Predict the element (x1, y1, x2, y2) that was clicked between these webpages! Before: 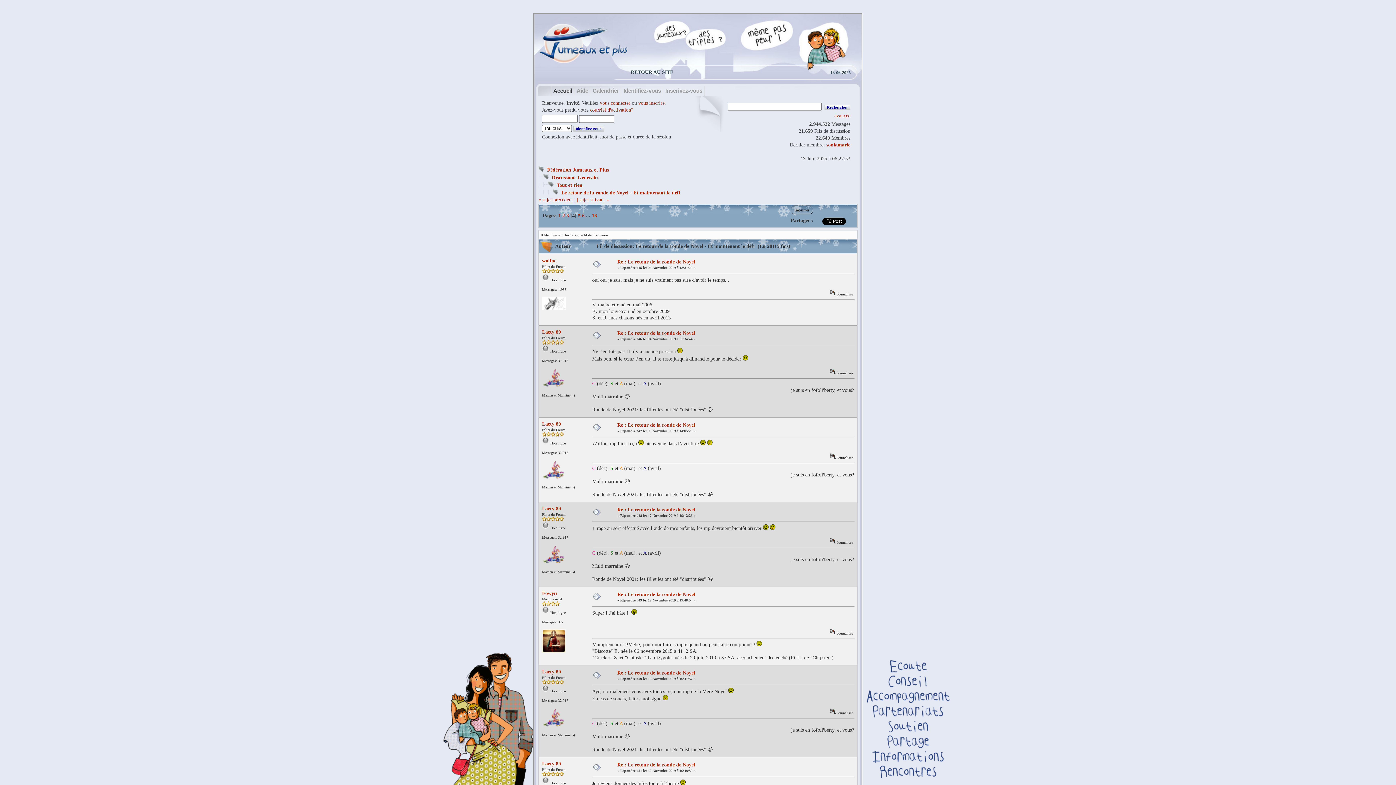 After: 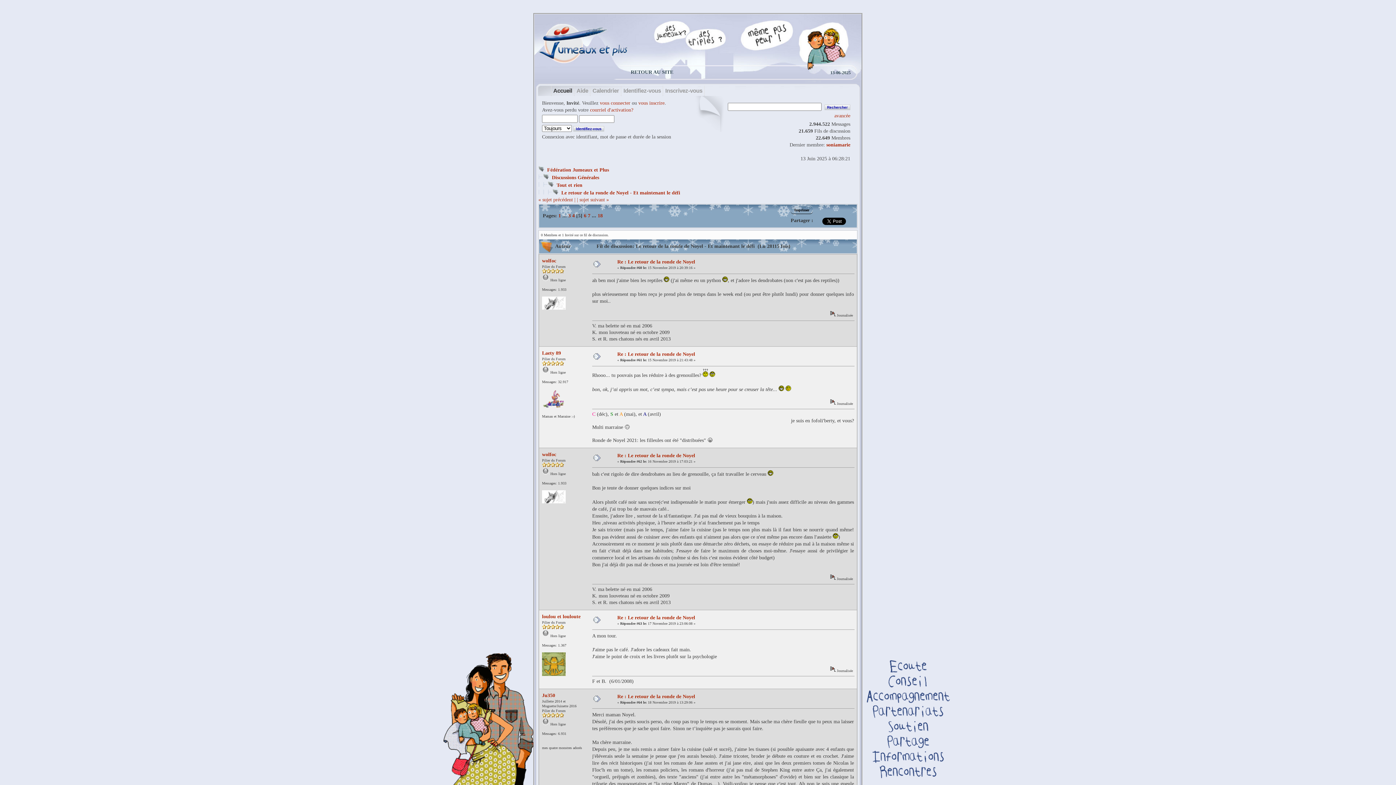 Action: label: 5 bbox: (578, 213, 580, 218)